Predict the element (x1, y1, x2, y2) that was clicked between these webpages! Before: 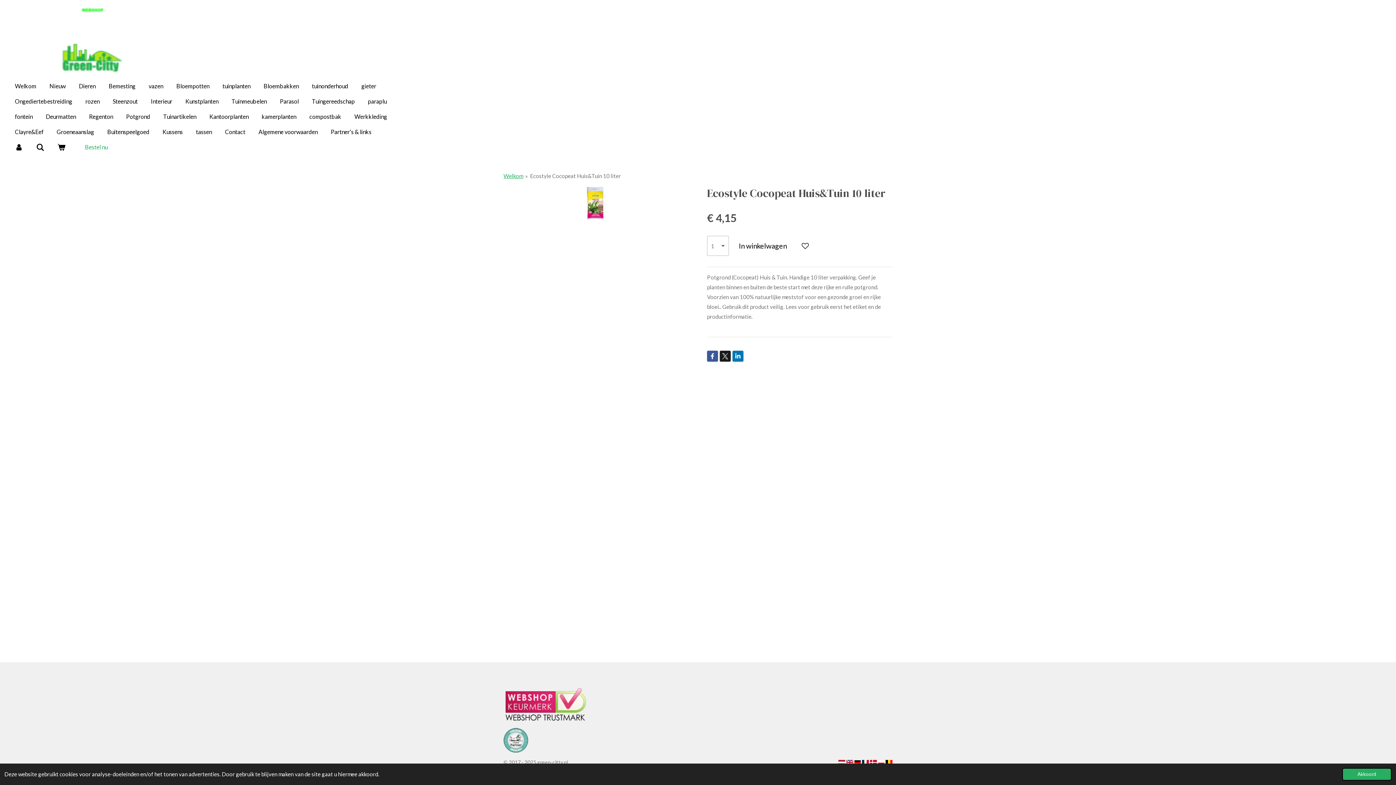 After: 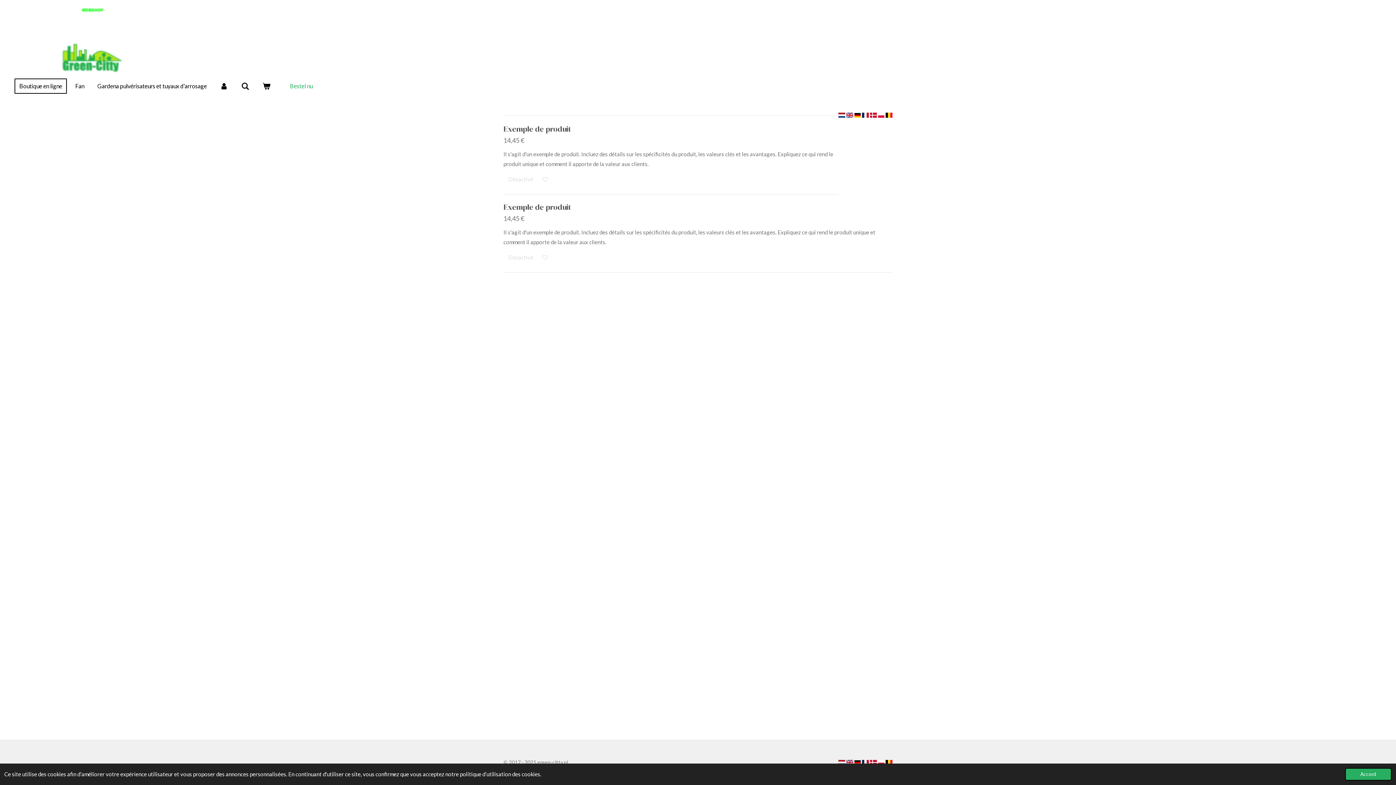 Action: bbox: (862, 760, 869, 765)